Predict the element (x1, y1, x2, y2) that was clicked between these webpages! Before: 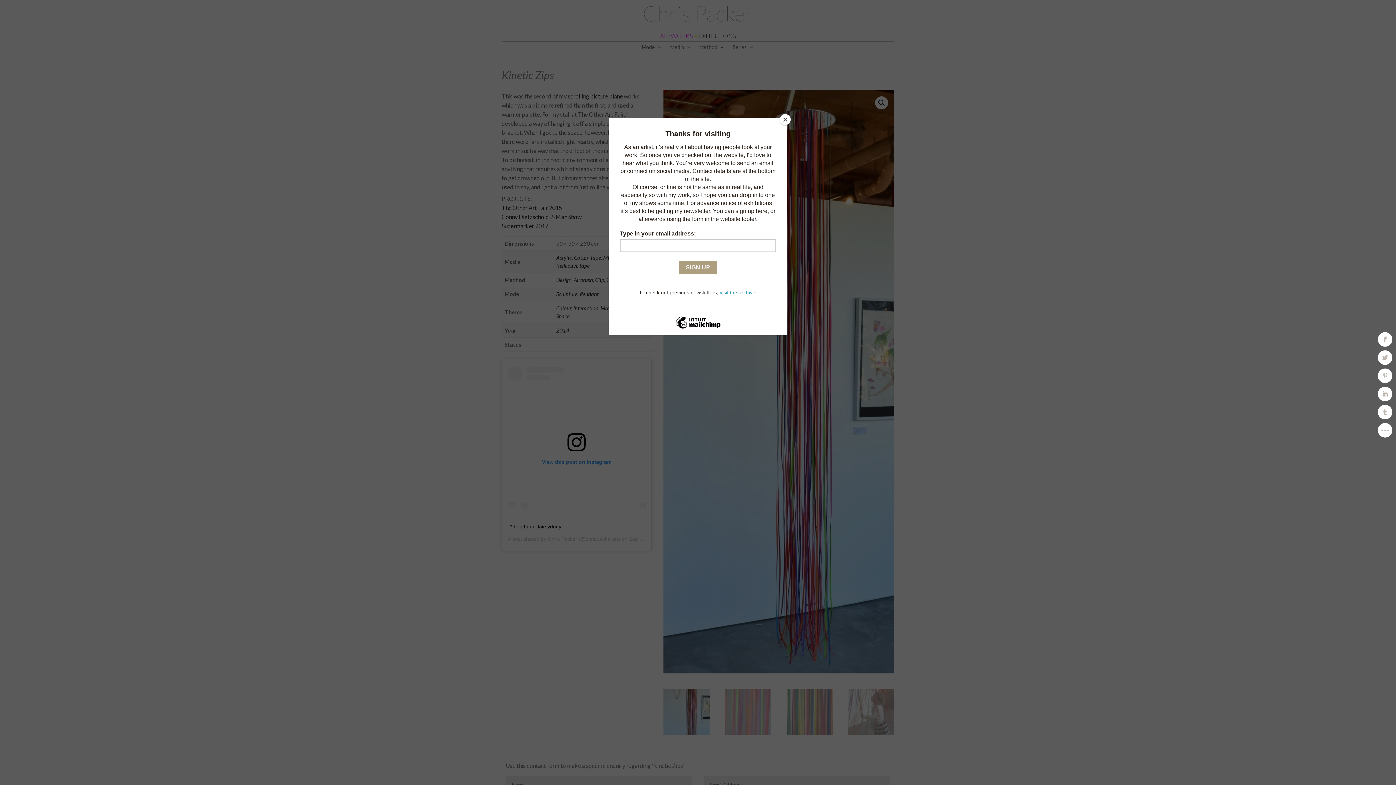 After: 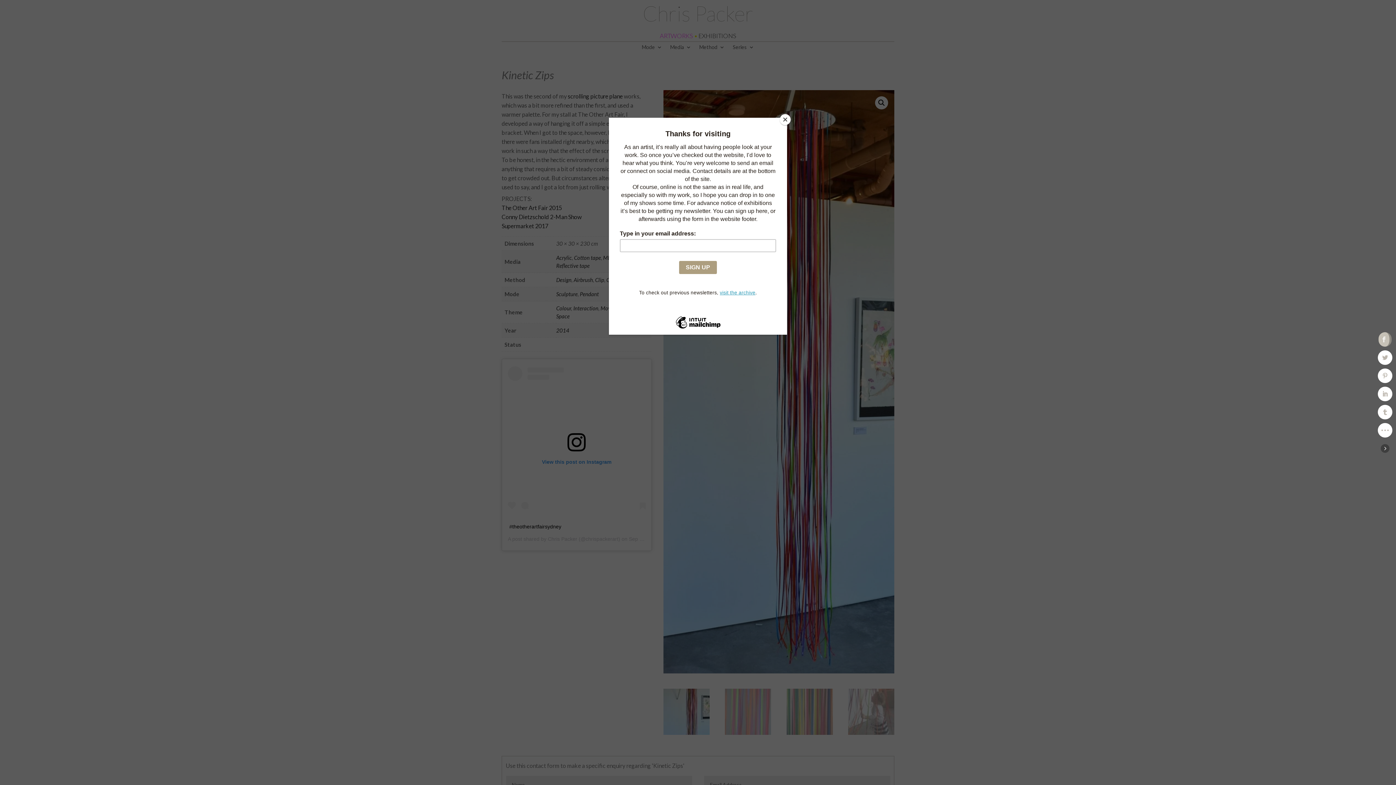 Action: bbox: (1378, 332, 1392, 346)